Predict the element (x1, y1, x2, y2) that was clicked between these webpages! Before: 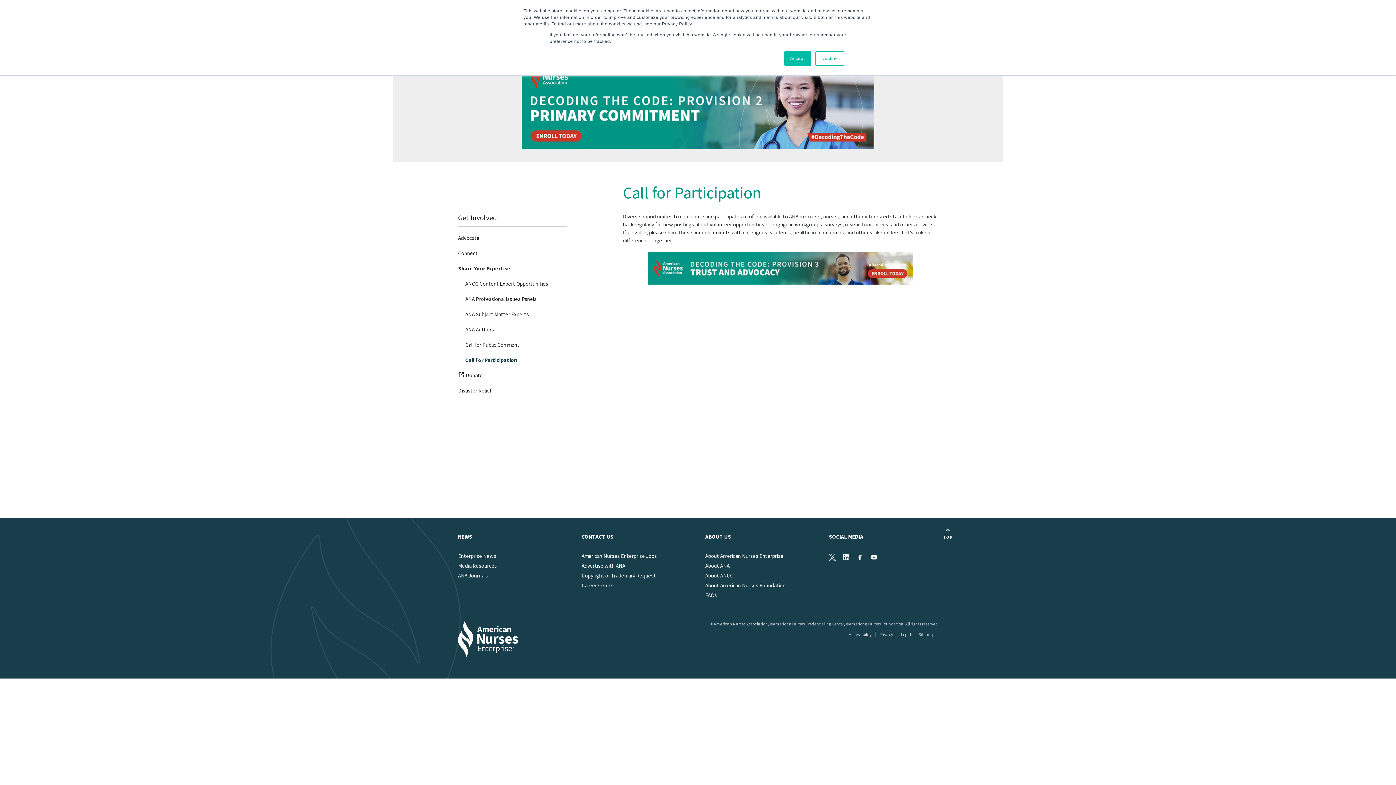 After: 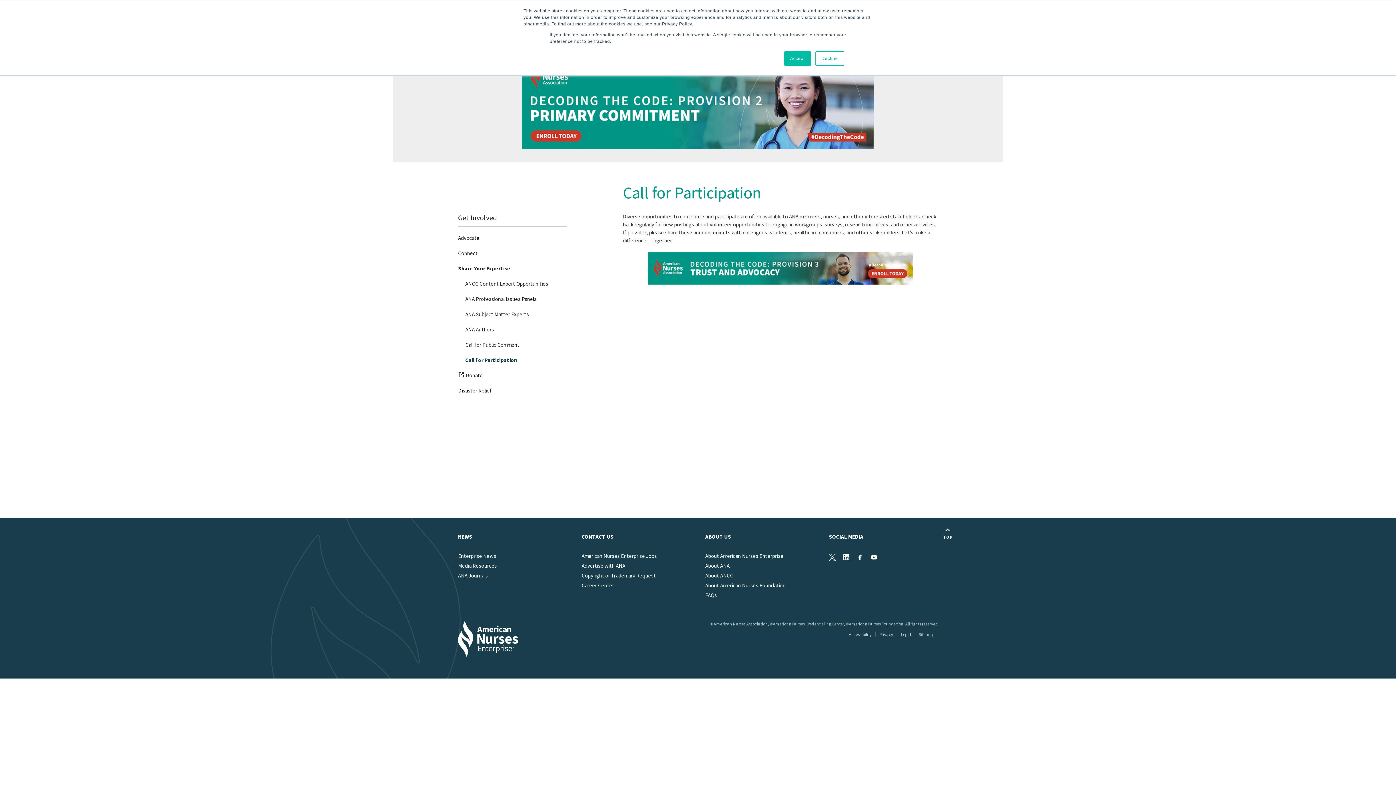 Action: bbox: (943, 525, 952, 540) label: TOP